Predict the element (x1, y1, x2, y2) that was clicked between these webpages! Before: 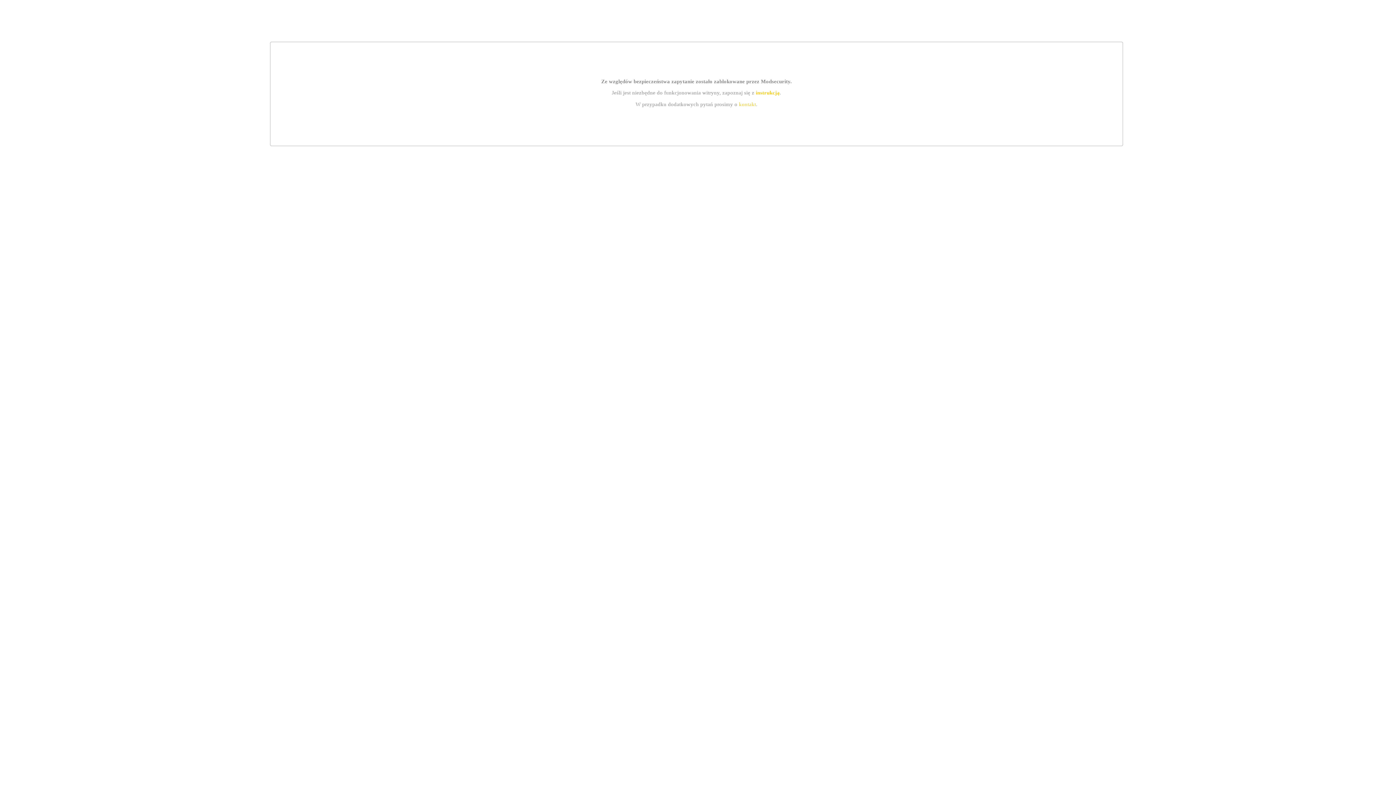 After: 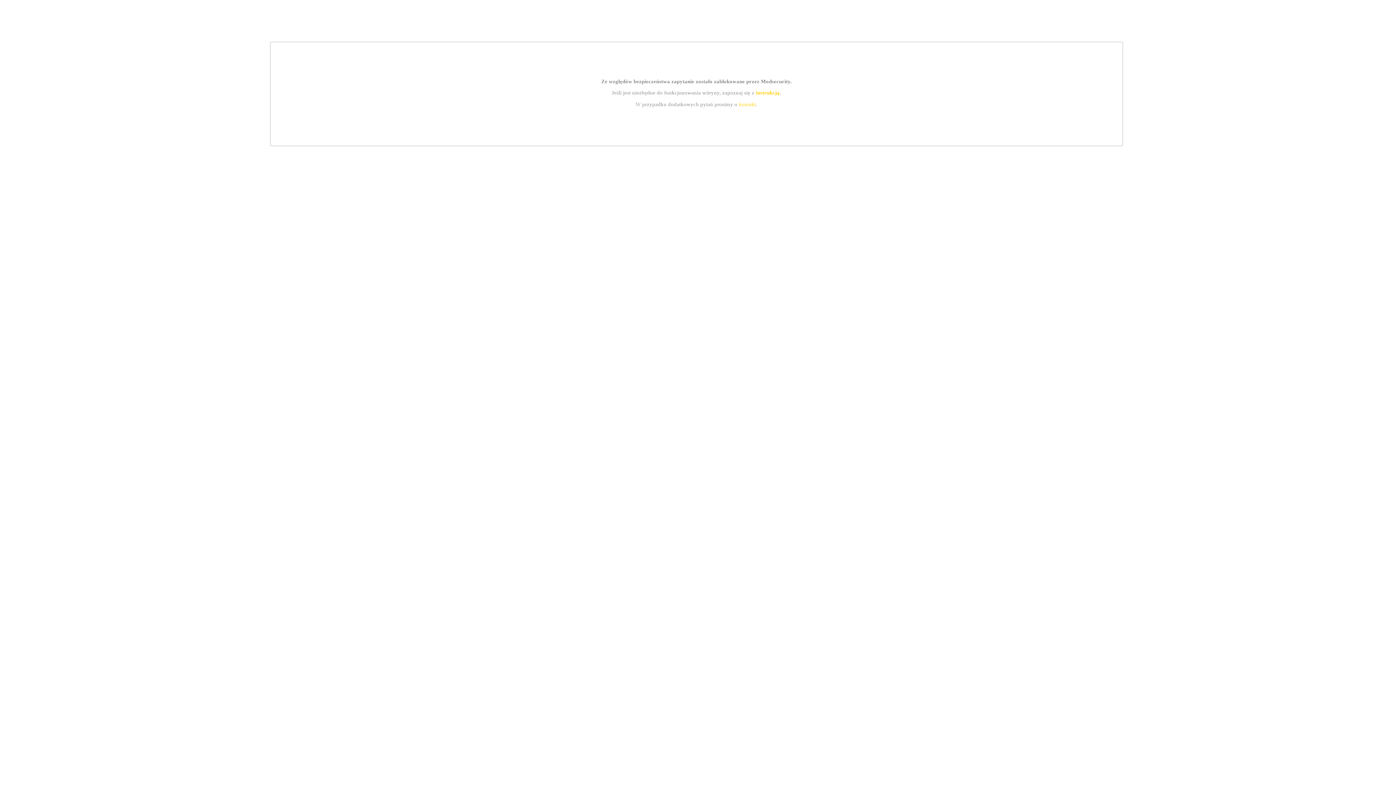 Action: bbox: (755, 89, 779, 95) label: instrukcją